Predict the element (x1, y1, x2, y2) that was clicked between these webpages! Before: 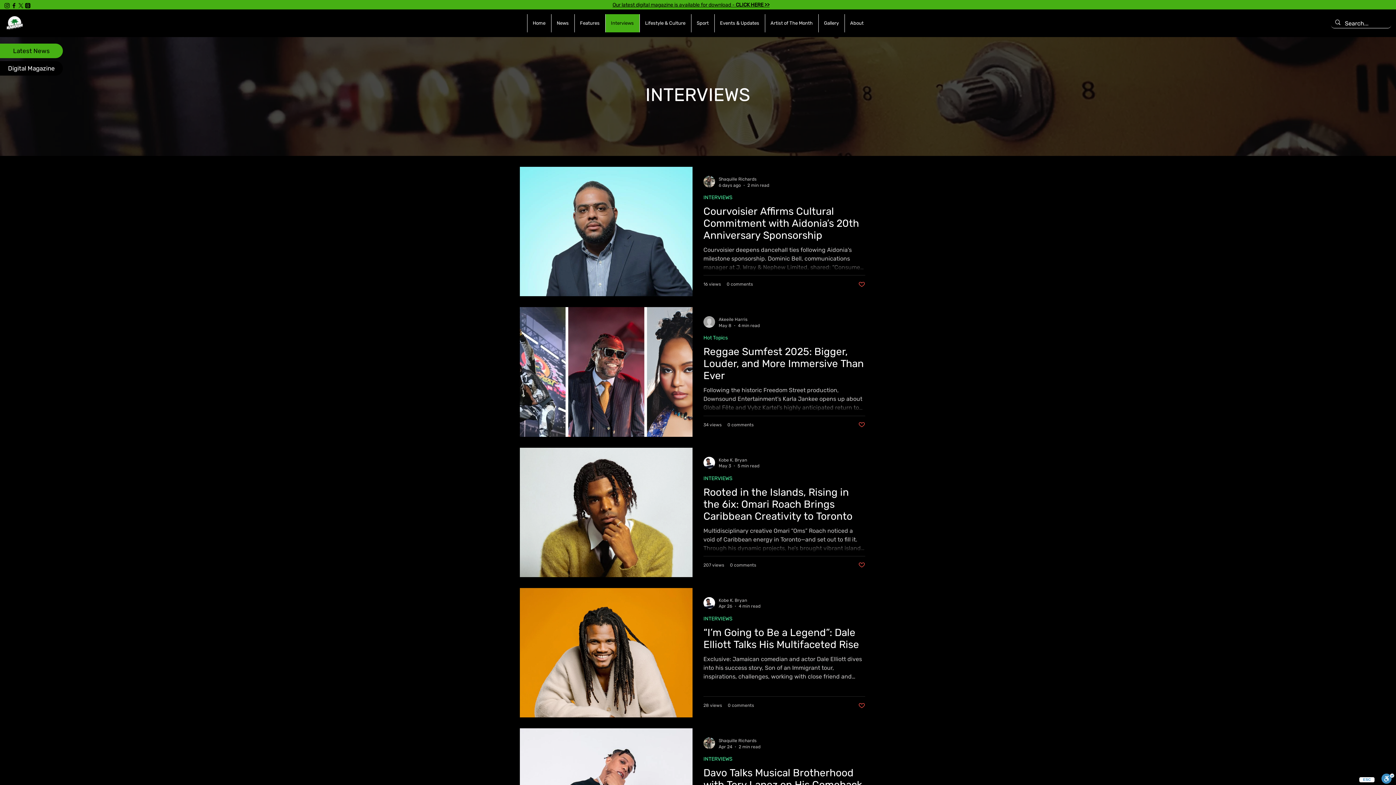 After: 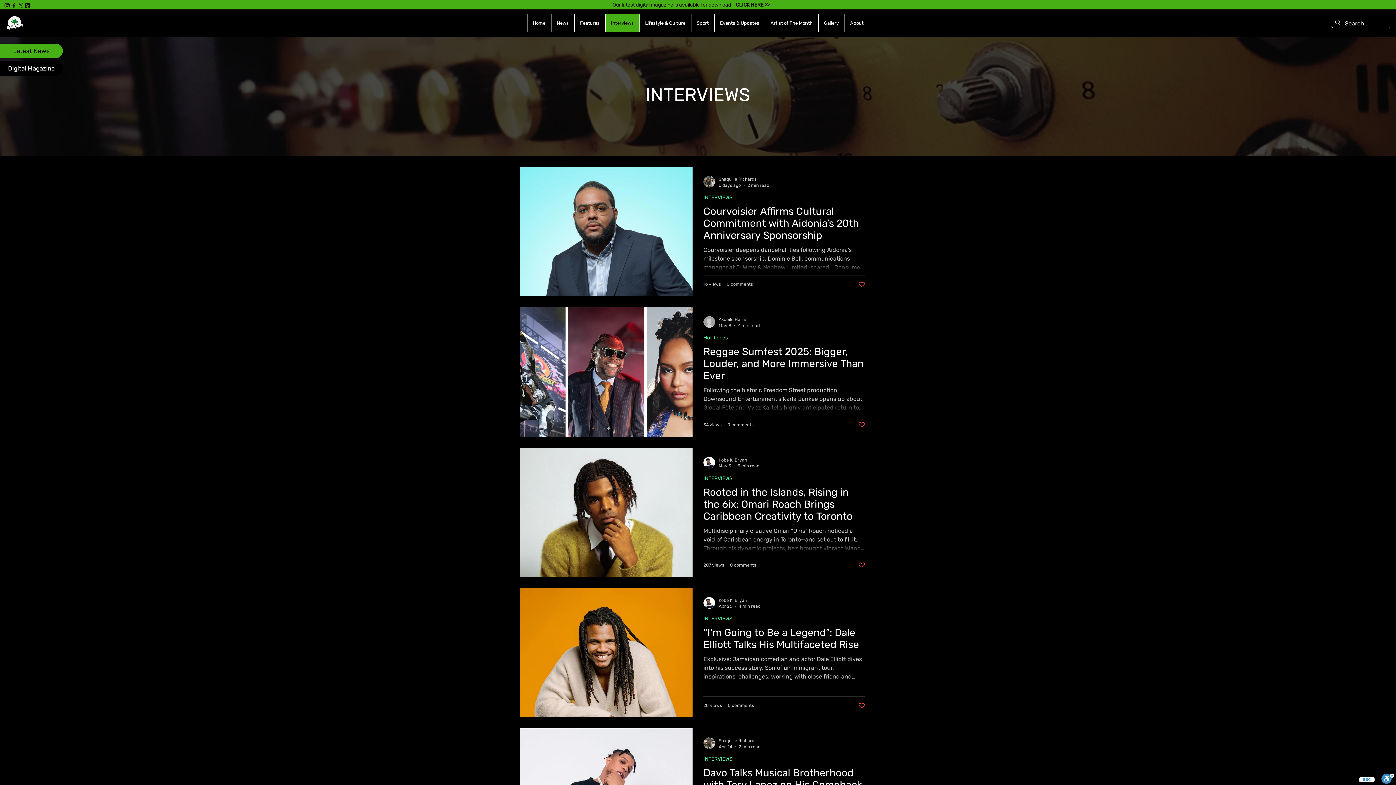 Action: label: Interviews bbox: (605, 14, 639, 32)